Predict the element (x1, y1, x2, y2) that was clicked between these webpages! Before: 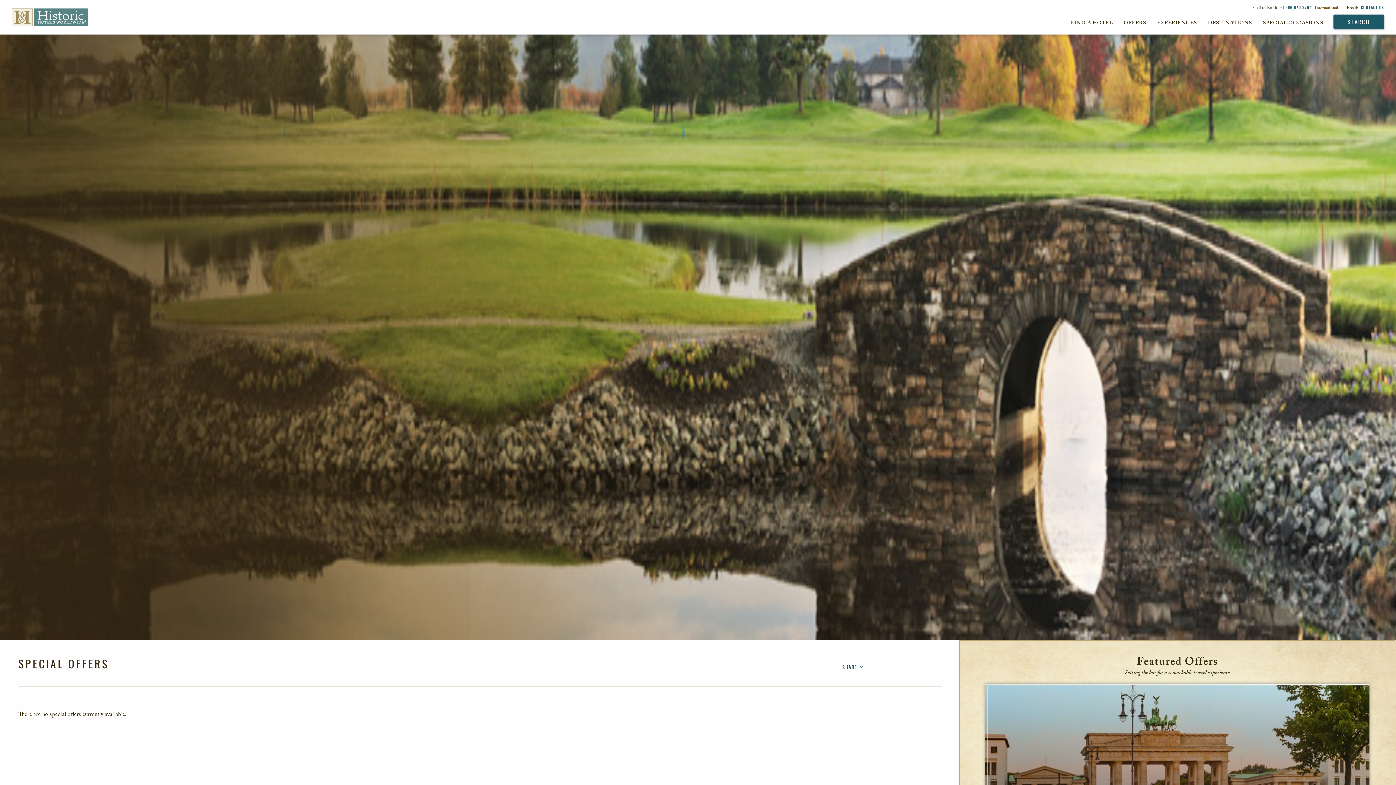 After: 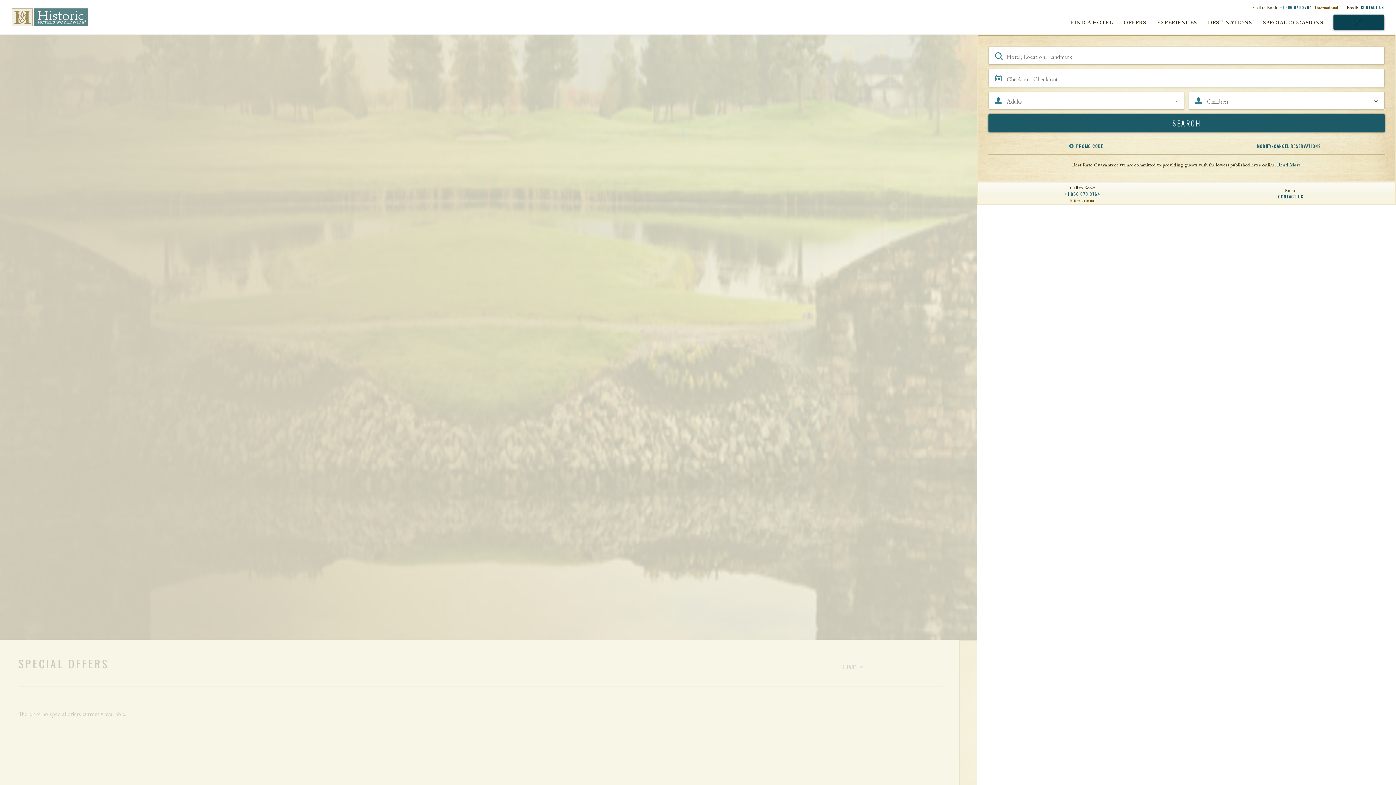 Action: label: SEARCH bbox: (1333, 14, 1384, 29)